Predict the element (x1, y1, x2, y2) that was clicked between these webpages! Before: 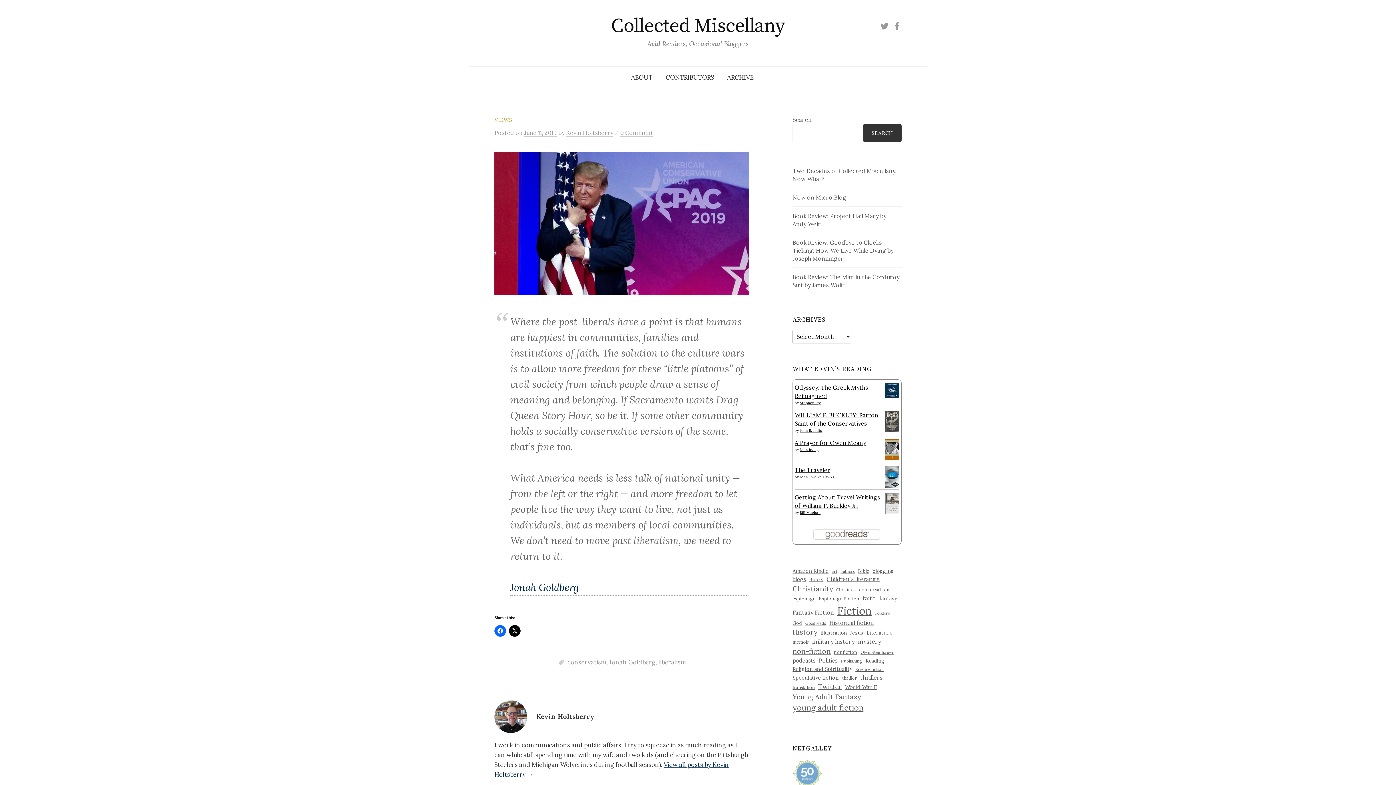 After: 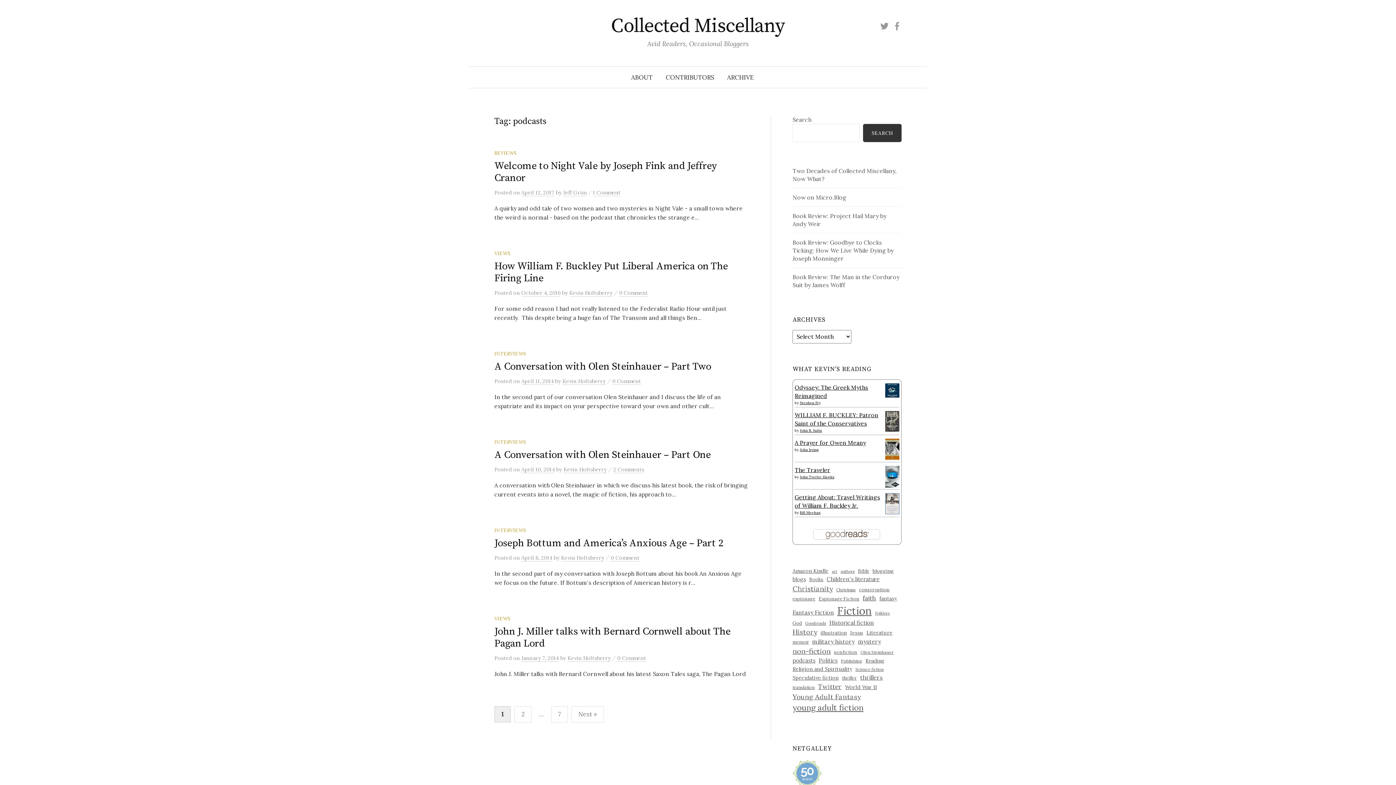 Action: bbox: (792, 657, 815, 665) label: podcasts (39 items)